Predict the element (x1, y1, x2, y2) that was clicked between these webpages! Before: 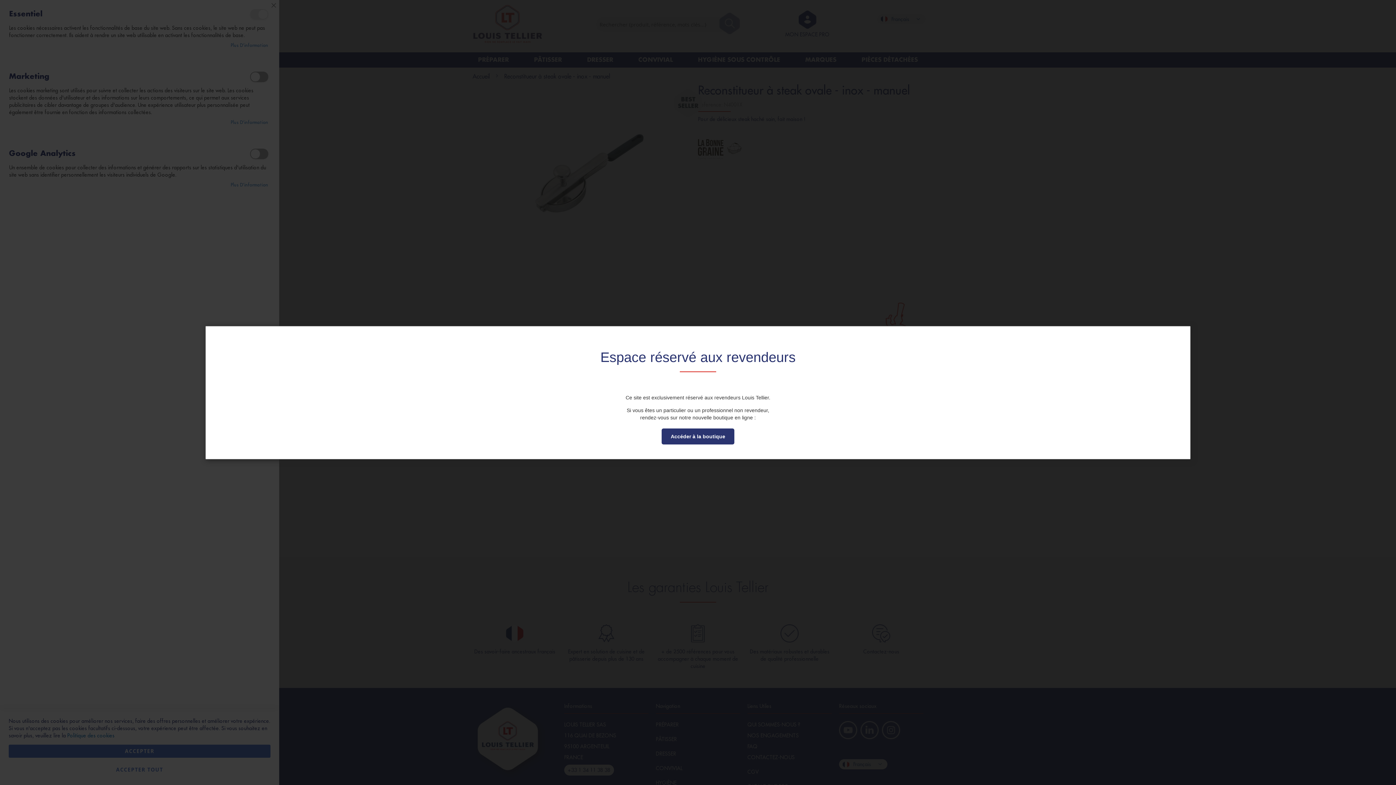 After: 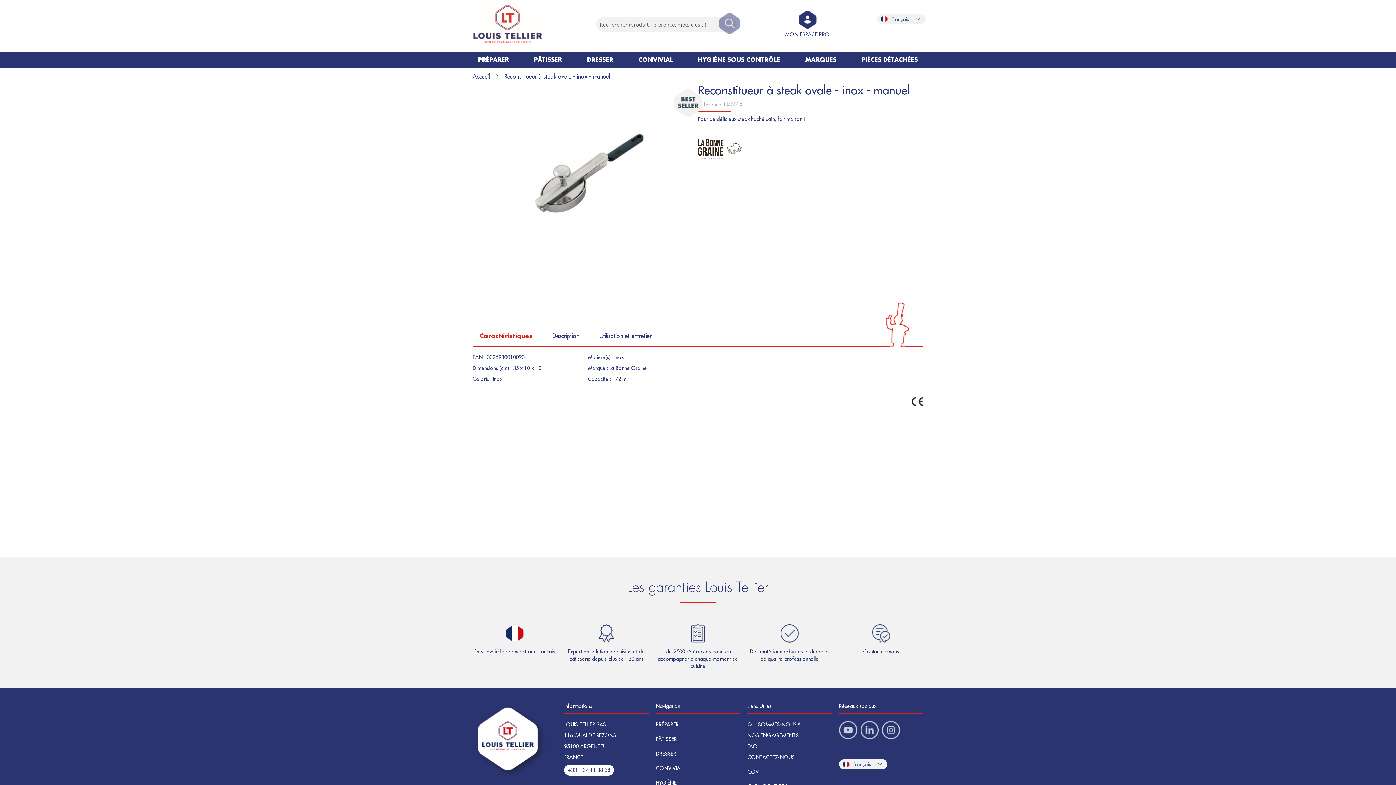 Action: label: ACCEPTER bbox: (8, 745, 270, 758)